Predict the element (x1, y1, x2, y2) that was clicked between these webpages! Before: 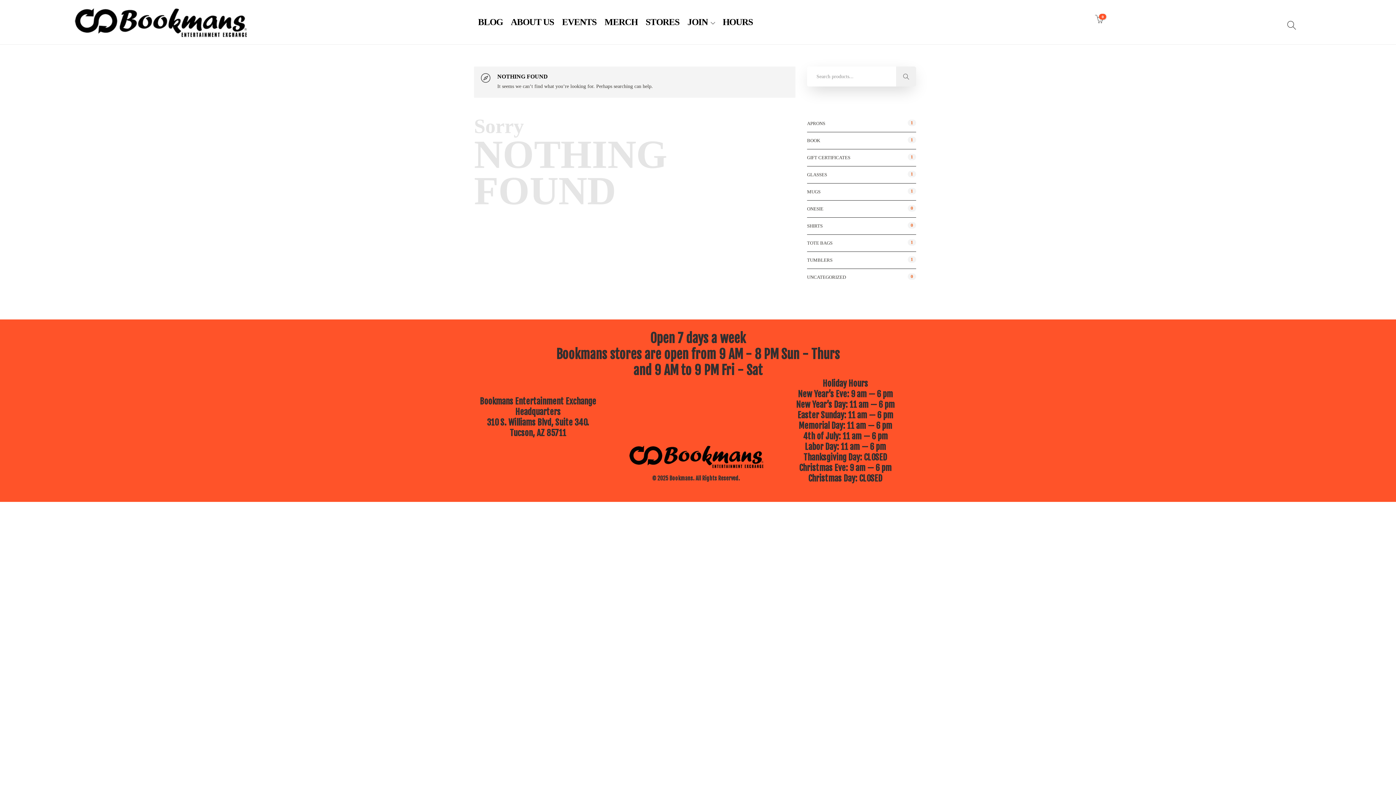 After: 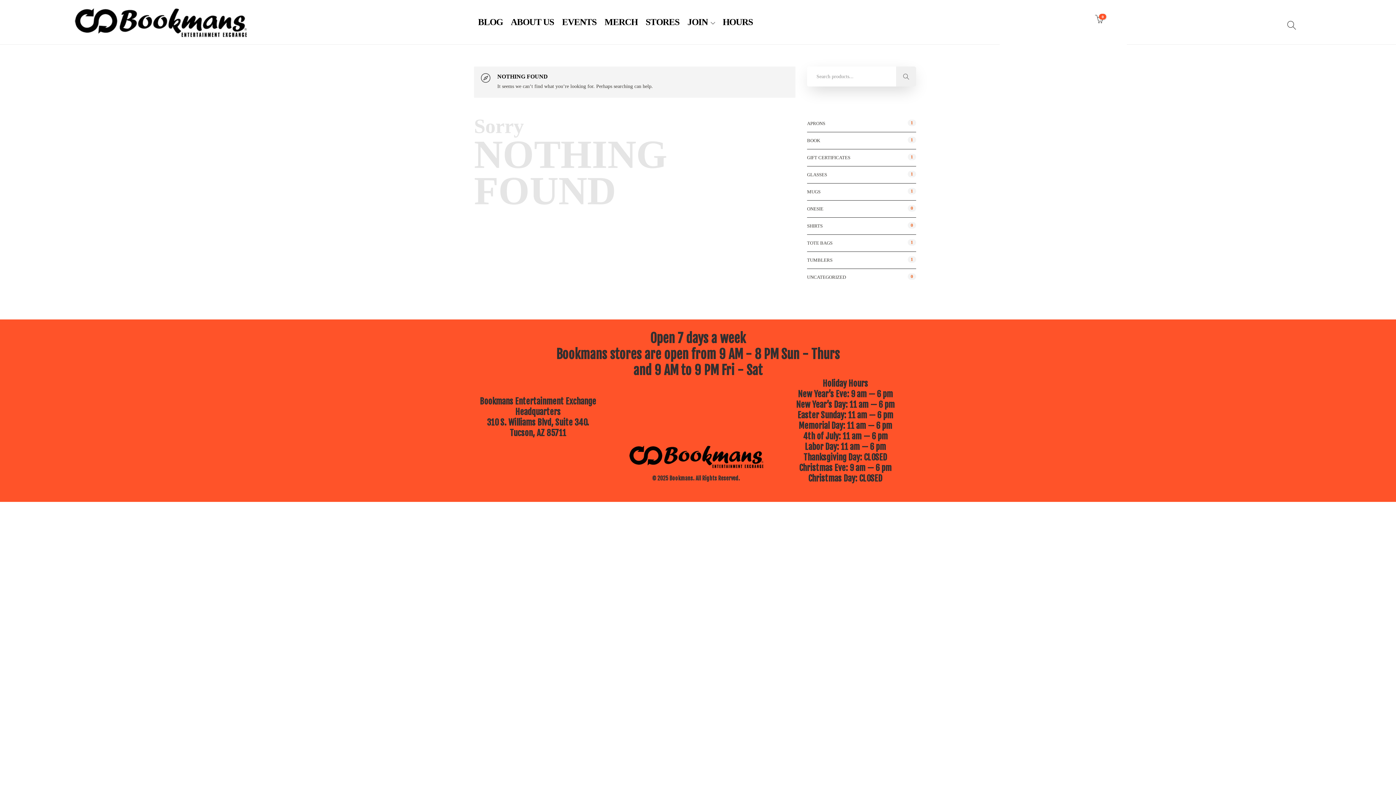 Action: label:  
0 bbox: (1095, 0, 1106, 36)